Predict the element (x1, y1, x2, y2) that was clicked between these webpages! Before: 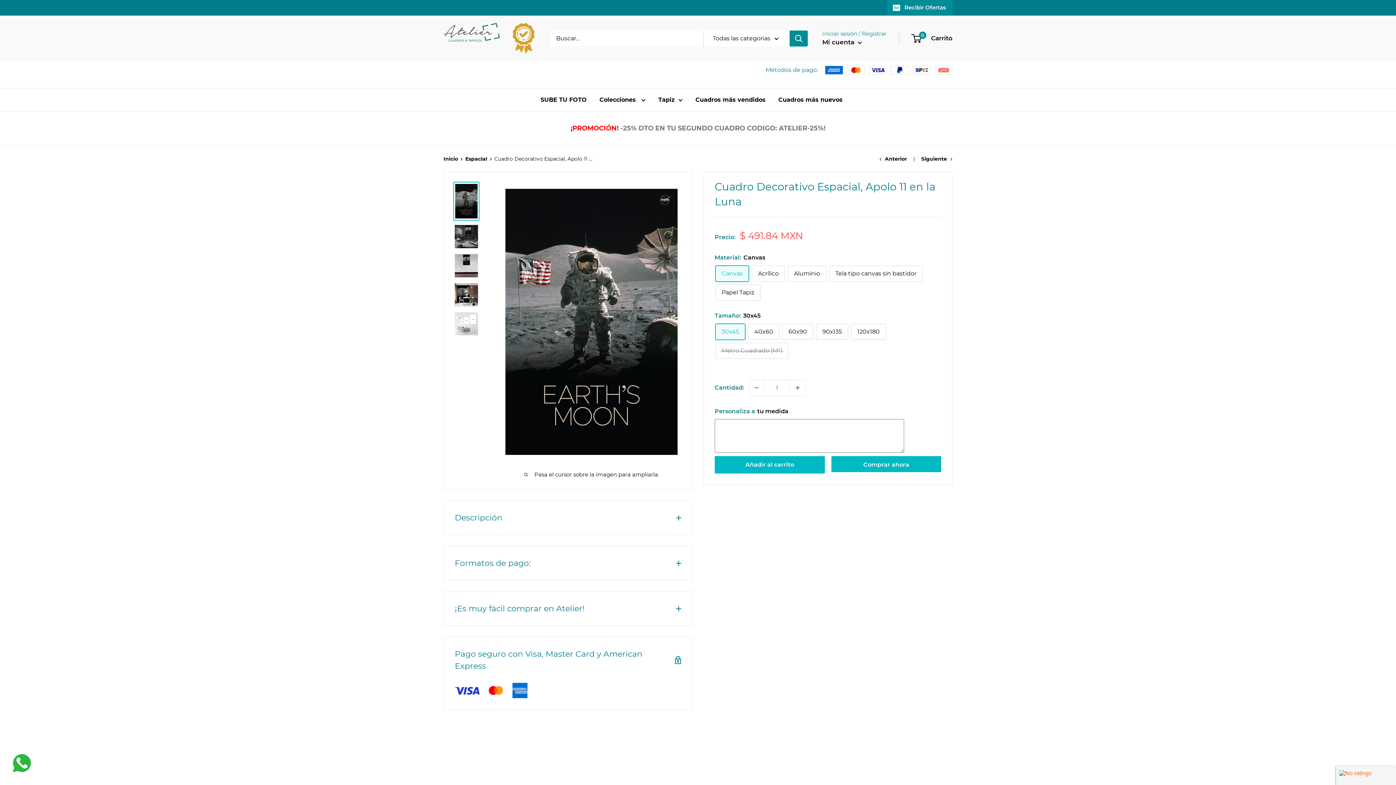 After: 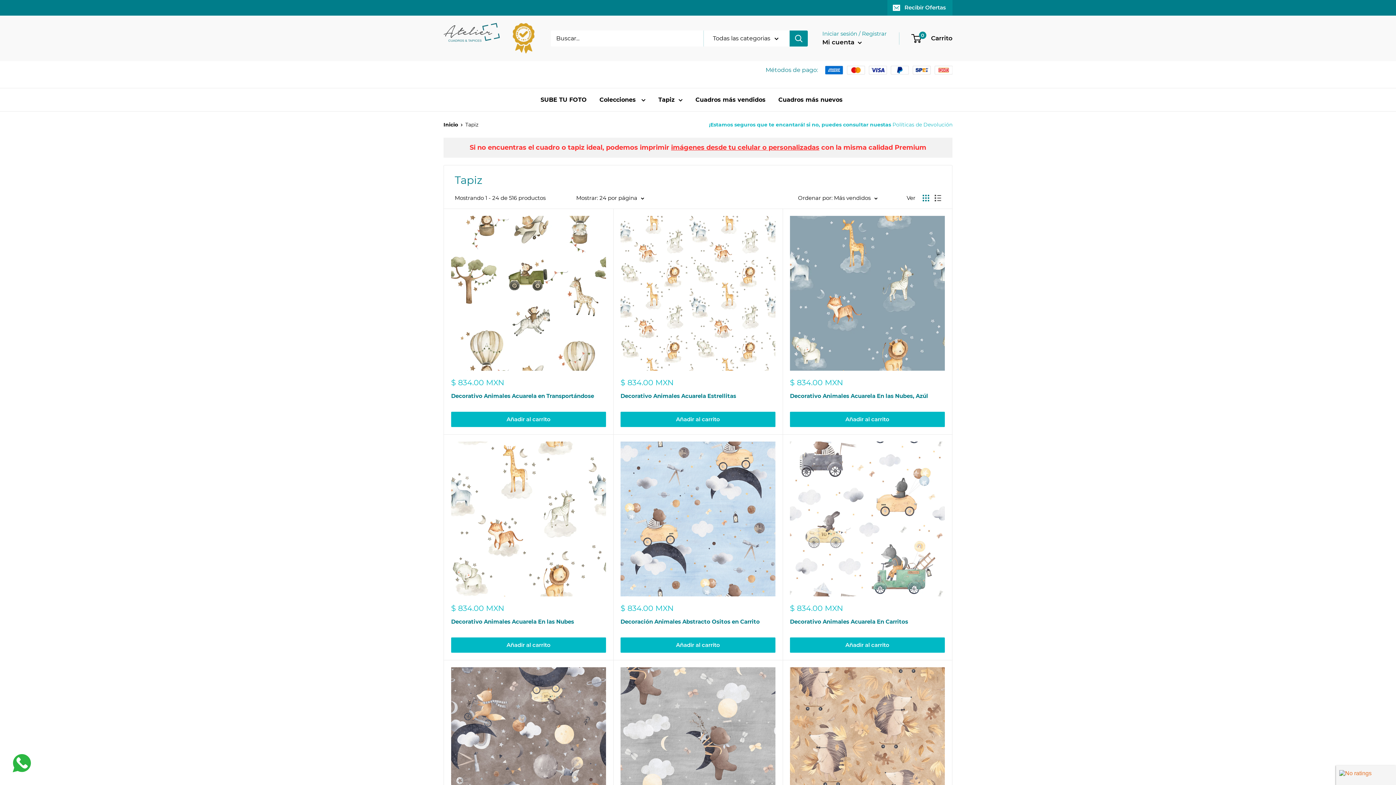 Action: bbox: (658, 94, 682, 105) label: Tapiz